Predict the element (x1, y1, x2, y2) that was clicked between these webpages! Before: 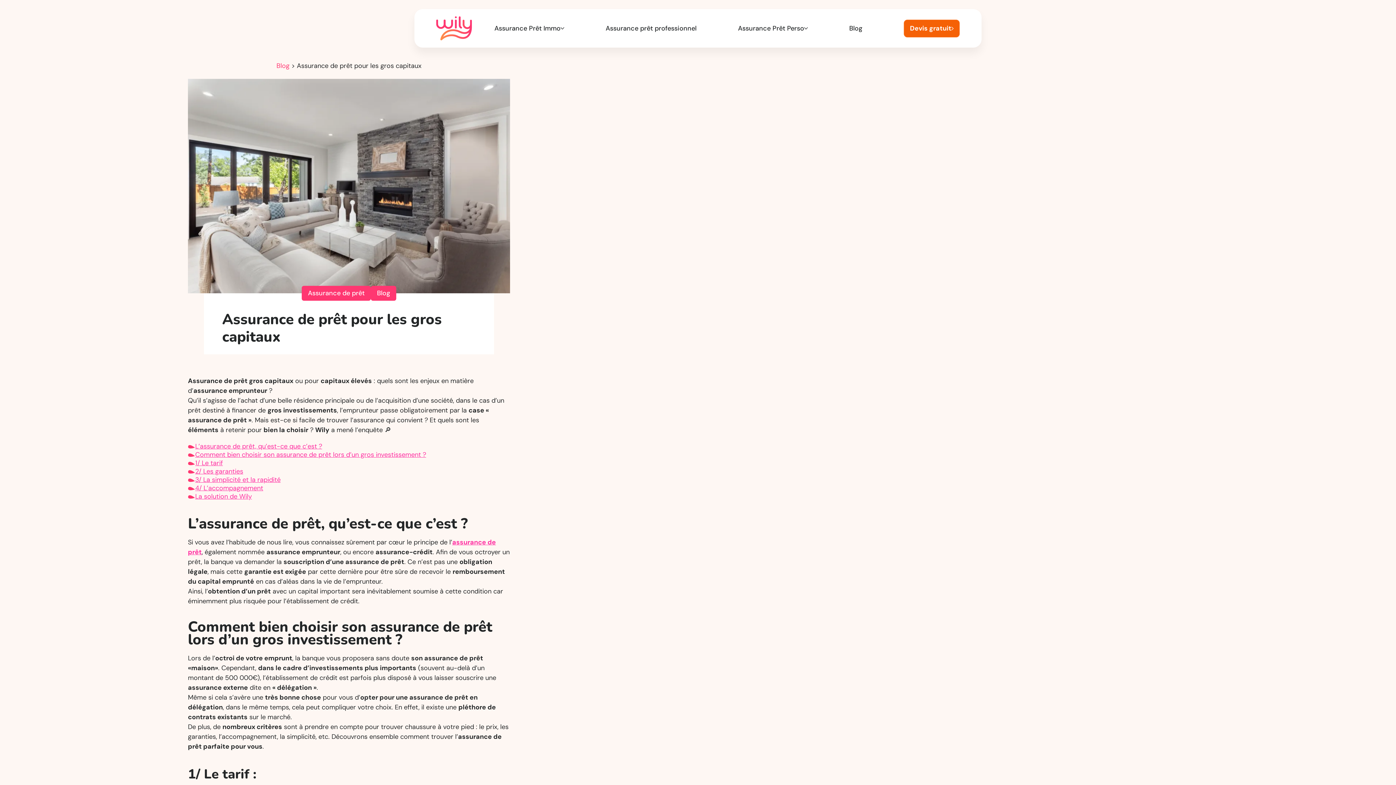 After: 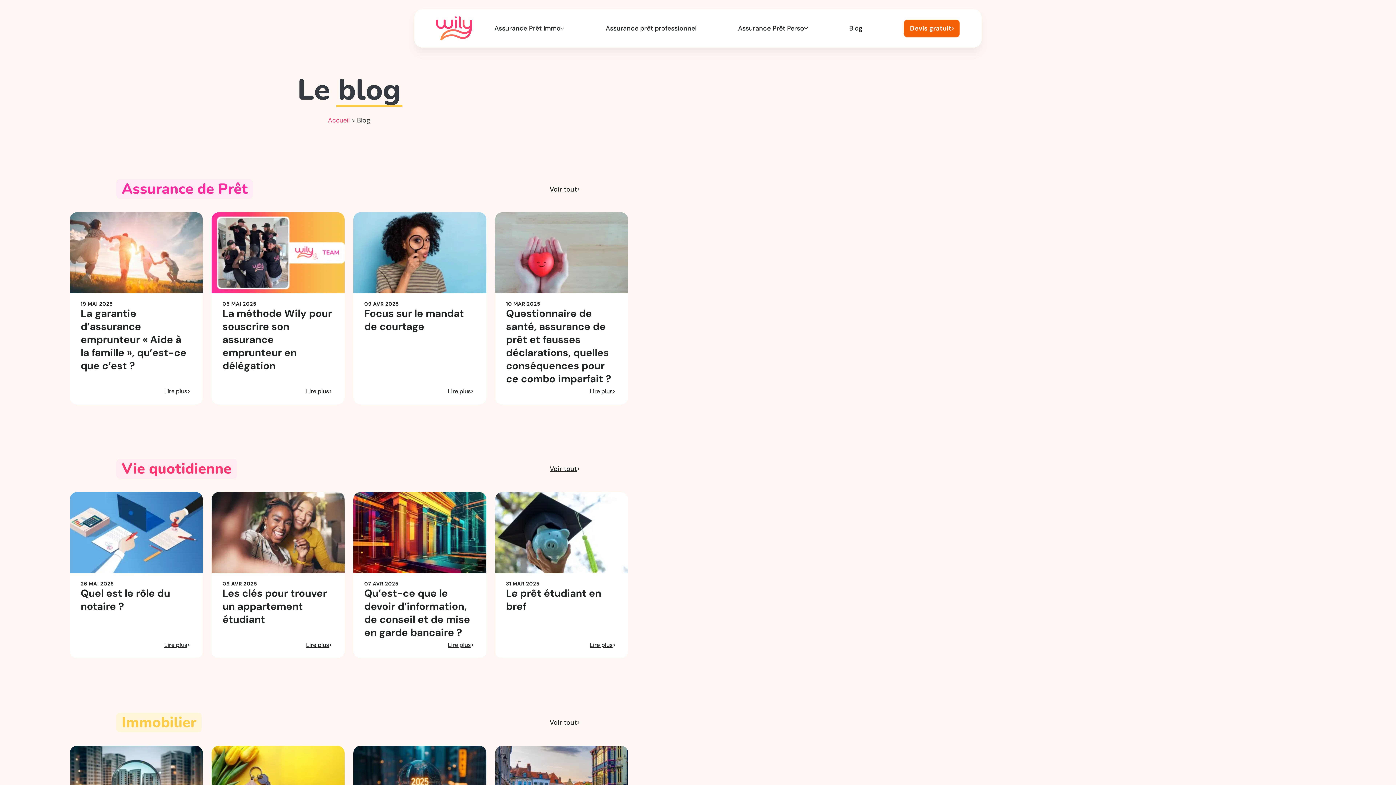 Action: label: Blog bbox: (849, 24, 862, 32)